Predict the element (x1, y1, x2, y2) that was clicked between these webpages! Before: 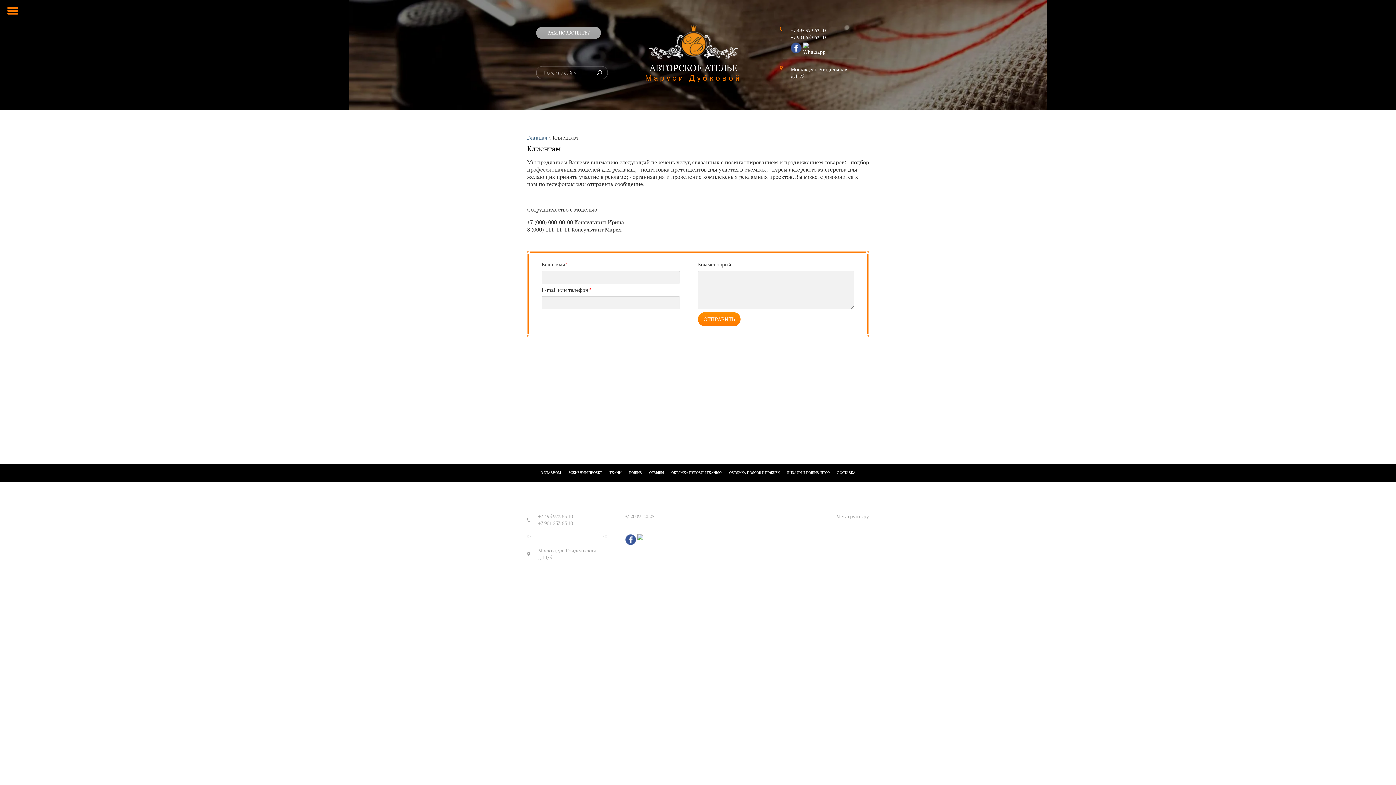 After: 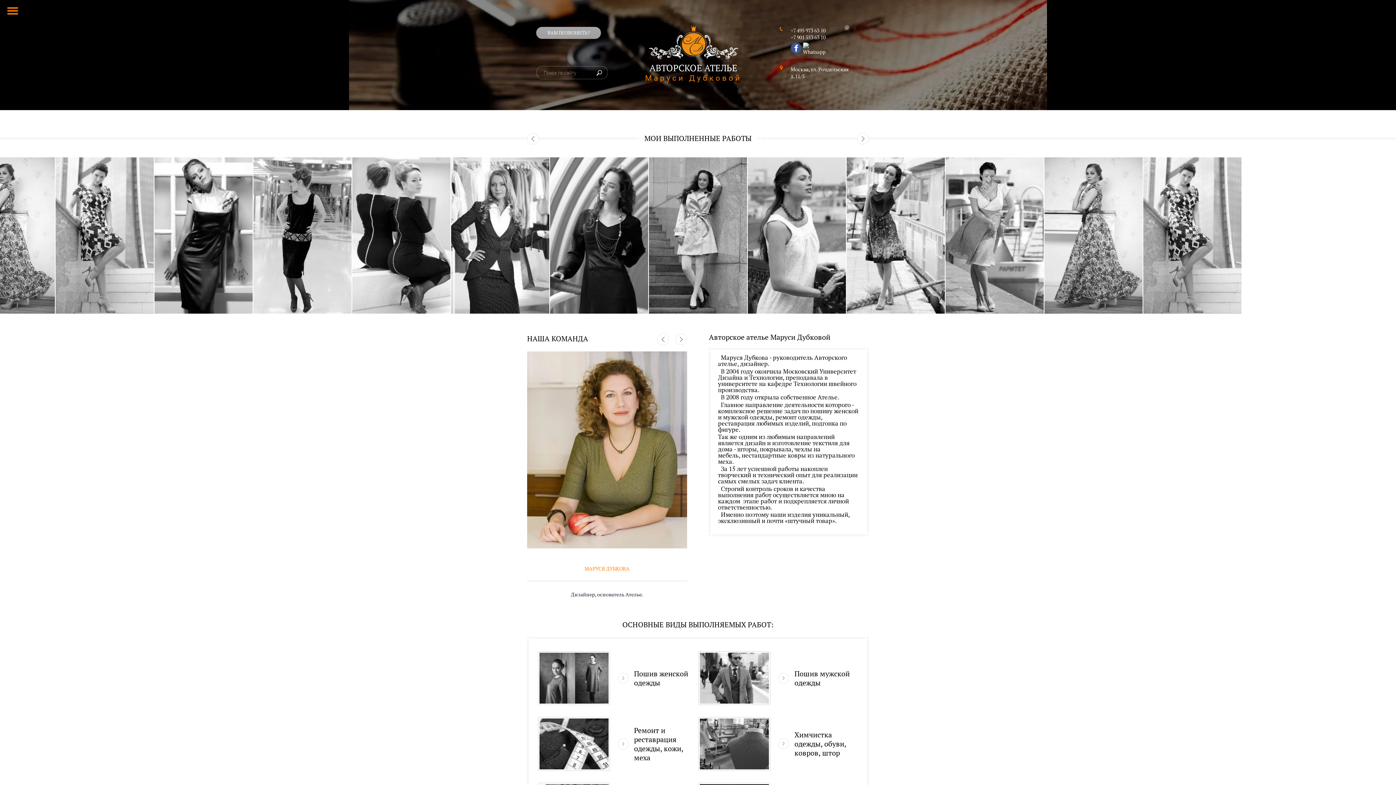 Action: bbox: (648, 49, 738, 61)